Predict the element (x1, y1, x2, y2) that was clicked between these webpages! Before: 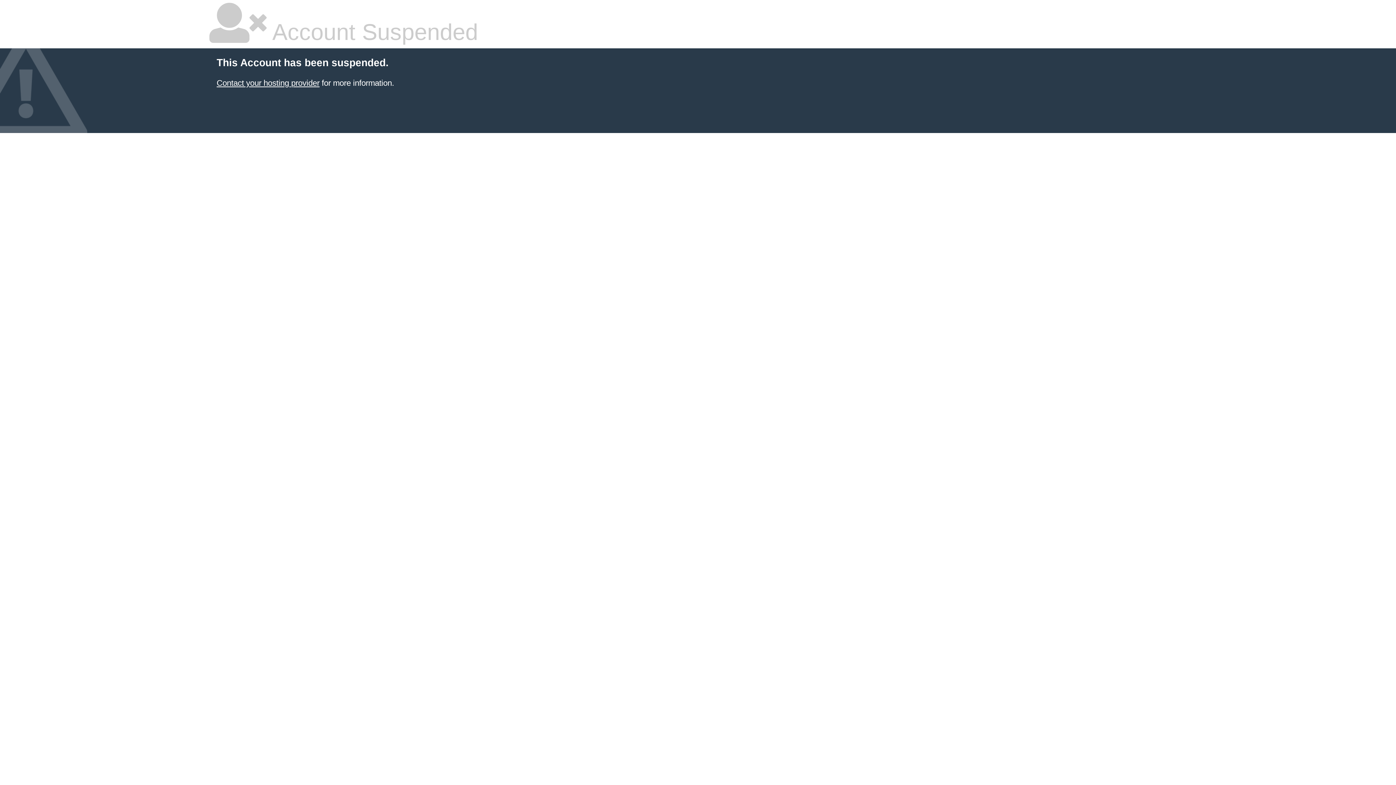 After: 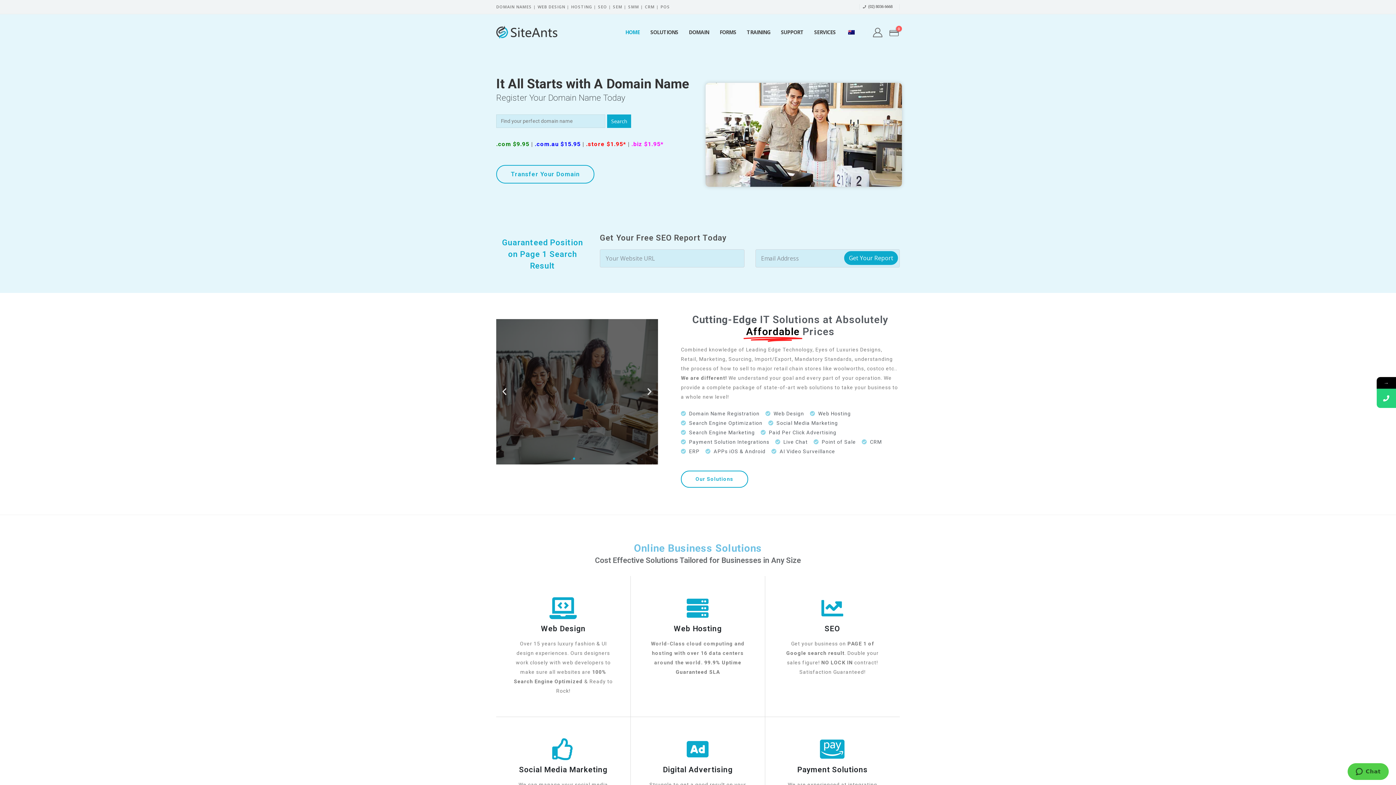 Action: label: Contact your hosting provider bbox: (216, 78, 319, 87)